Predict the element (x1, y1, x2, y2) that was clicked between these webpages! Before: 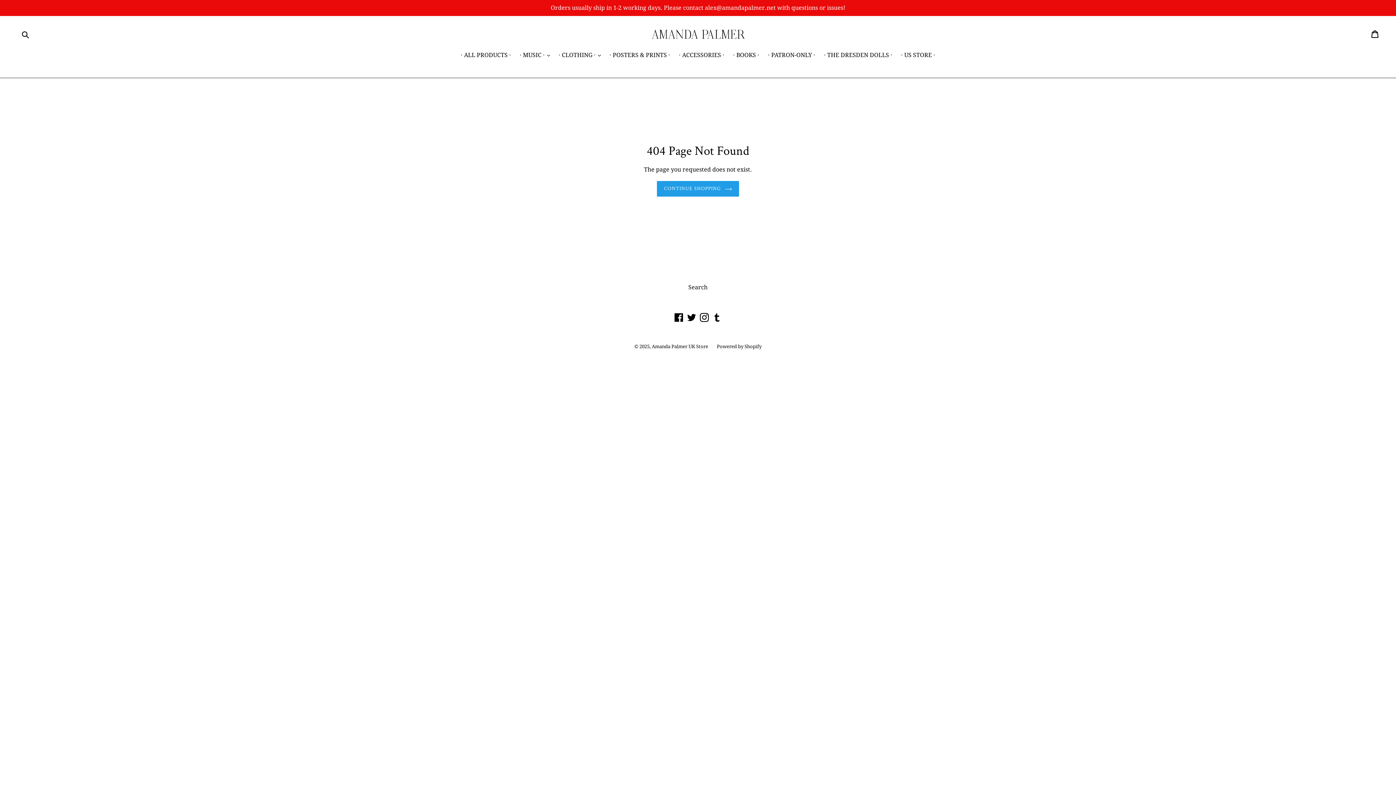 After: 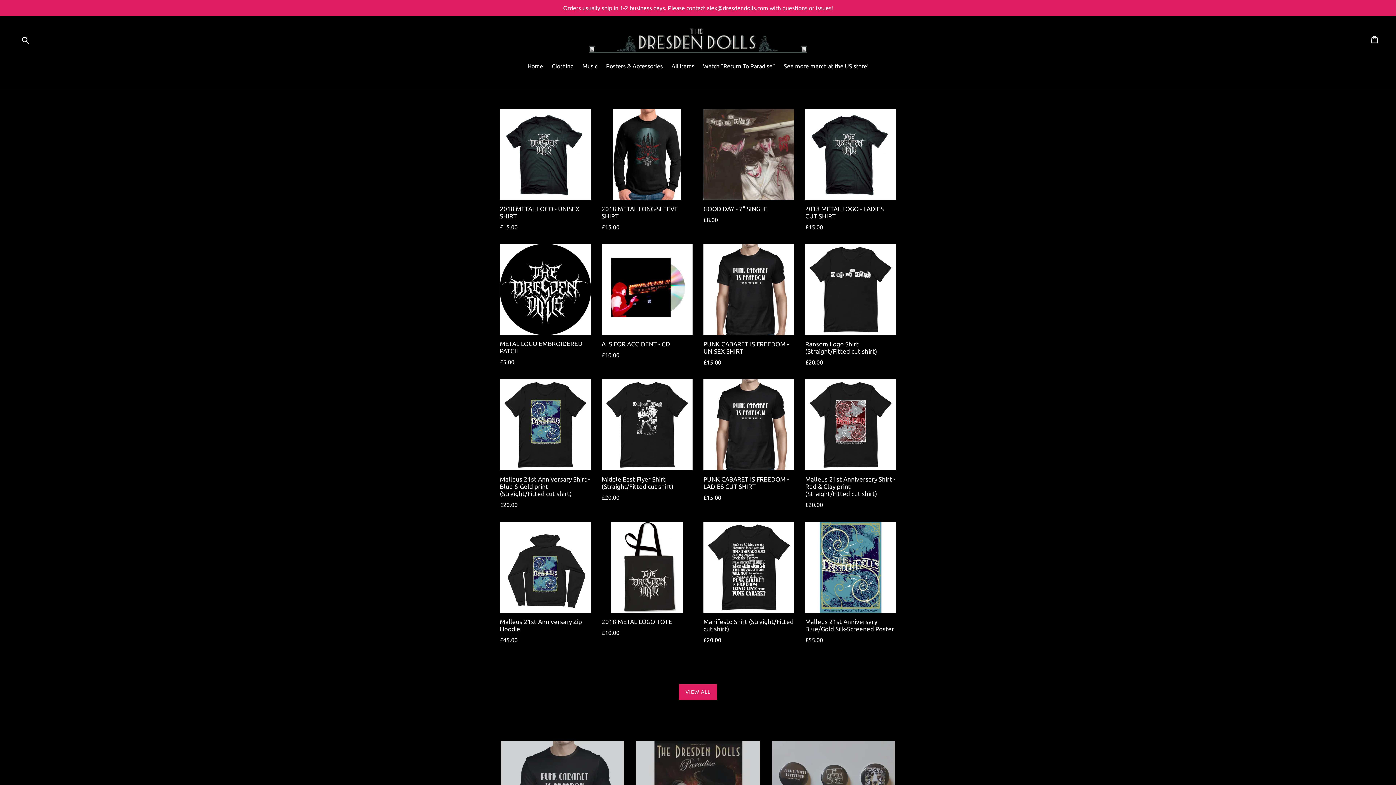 Action: label: · THE DRESDEN DOLLS · bbox: (820, 50, 896, 60)